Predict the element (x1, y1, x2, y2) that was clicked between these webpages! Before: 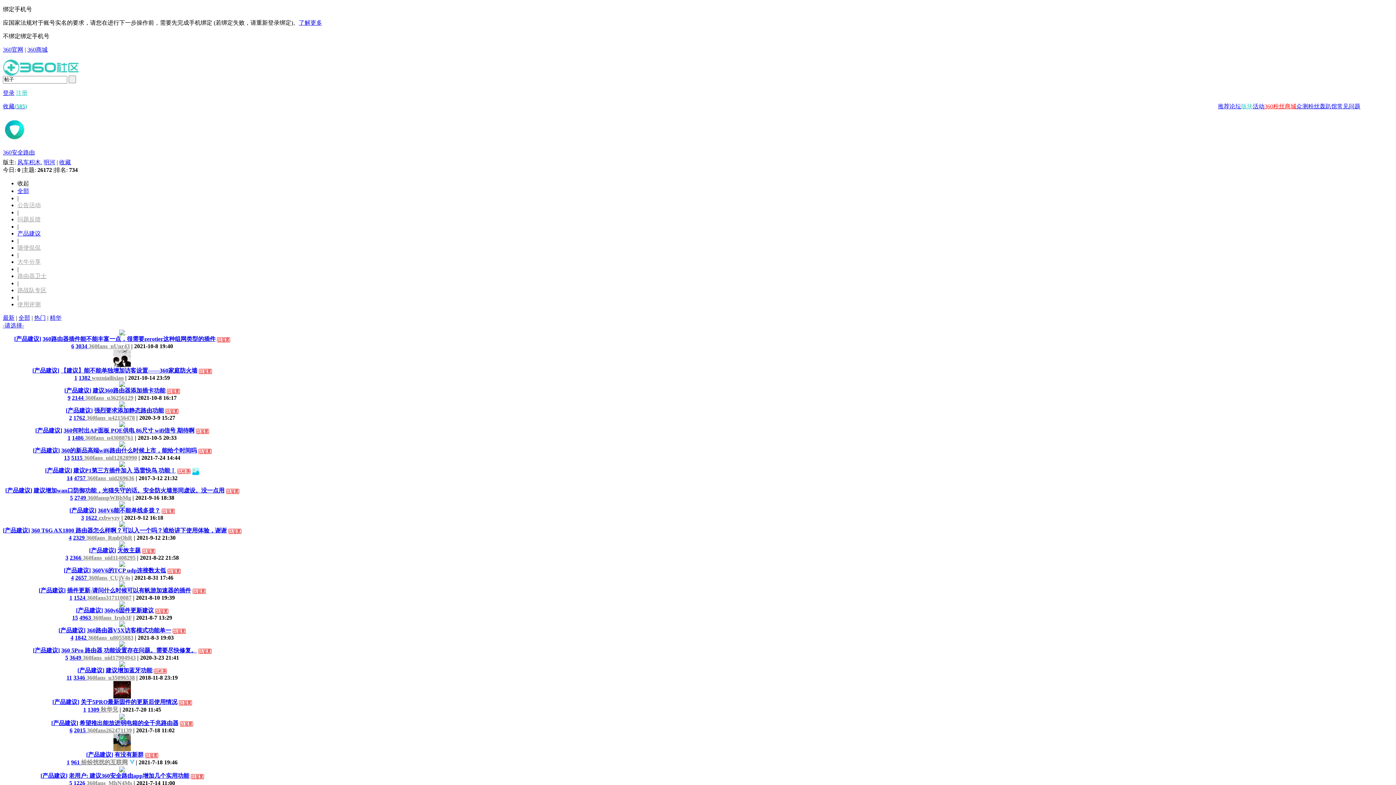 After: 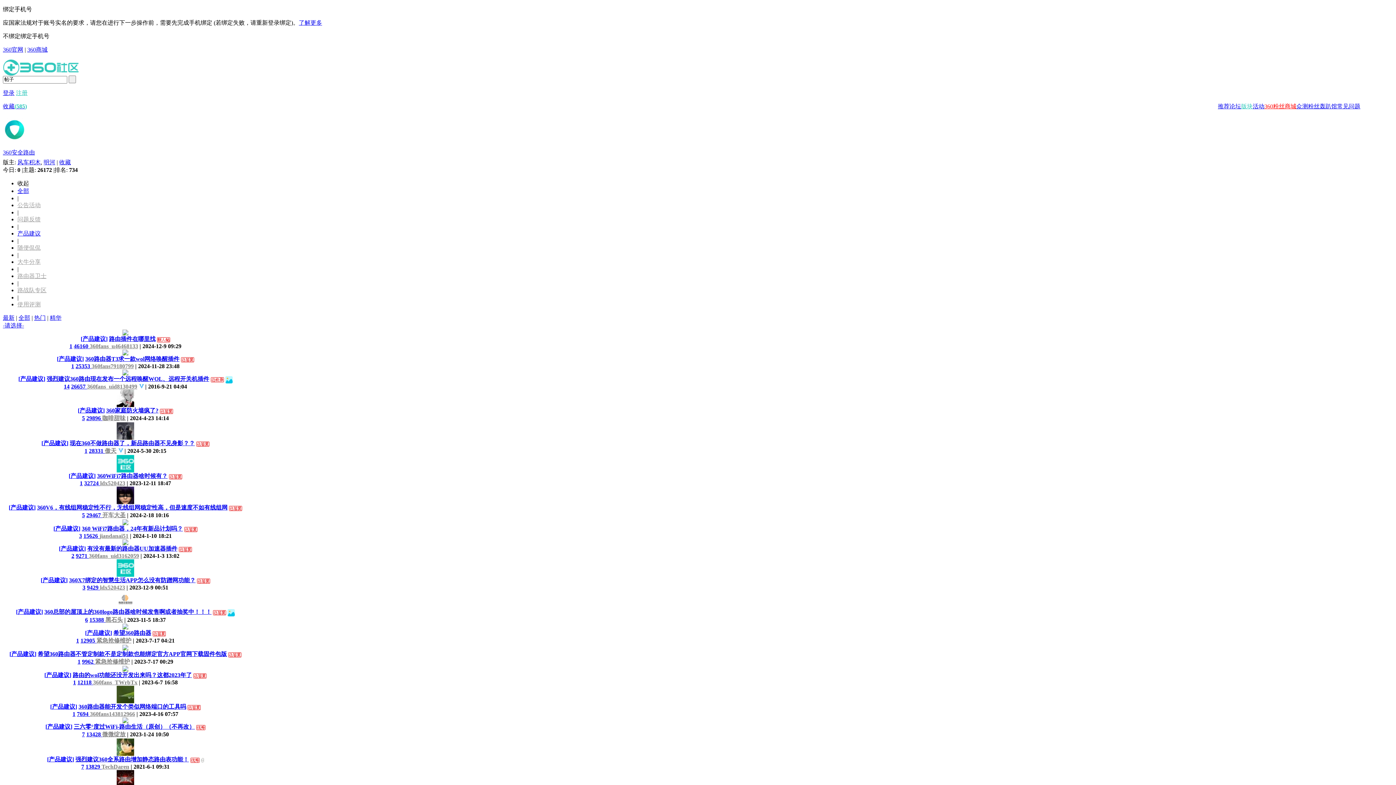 Action: bbox: (35, 427, 62, 433) label: [产品建议]